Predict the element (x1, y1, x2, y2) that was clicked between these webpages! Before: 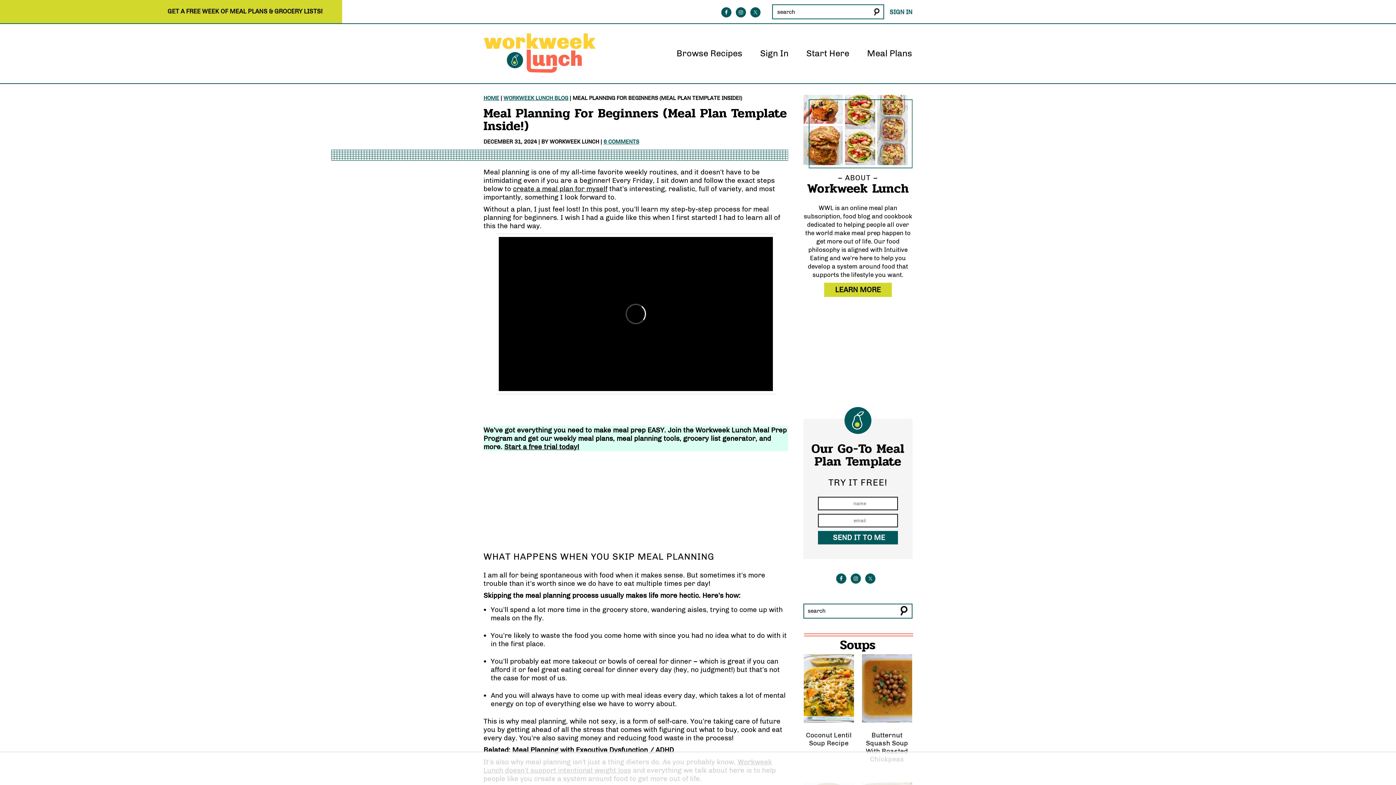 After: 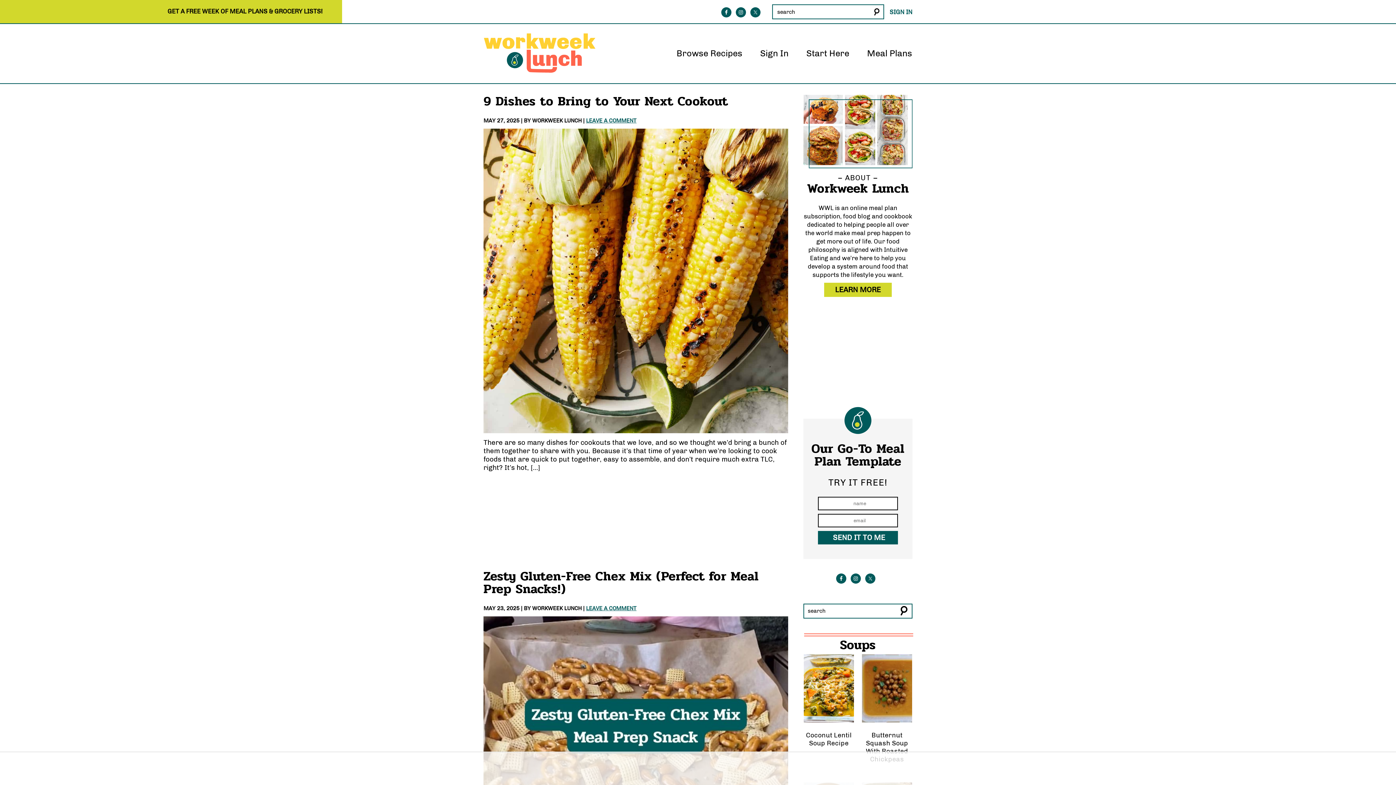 Action: label: WORKWEEK LUNCH bbox: (549, 138, 599, 145)